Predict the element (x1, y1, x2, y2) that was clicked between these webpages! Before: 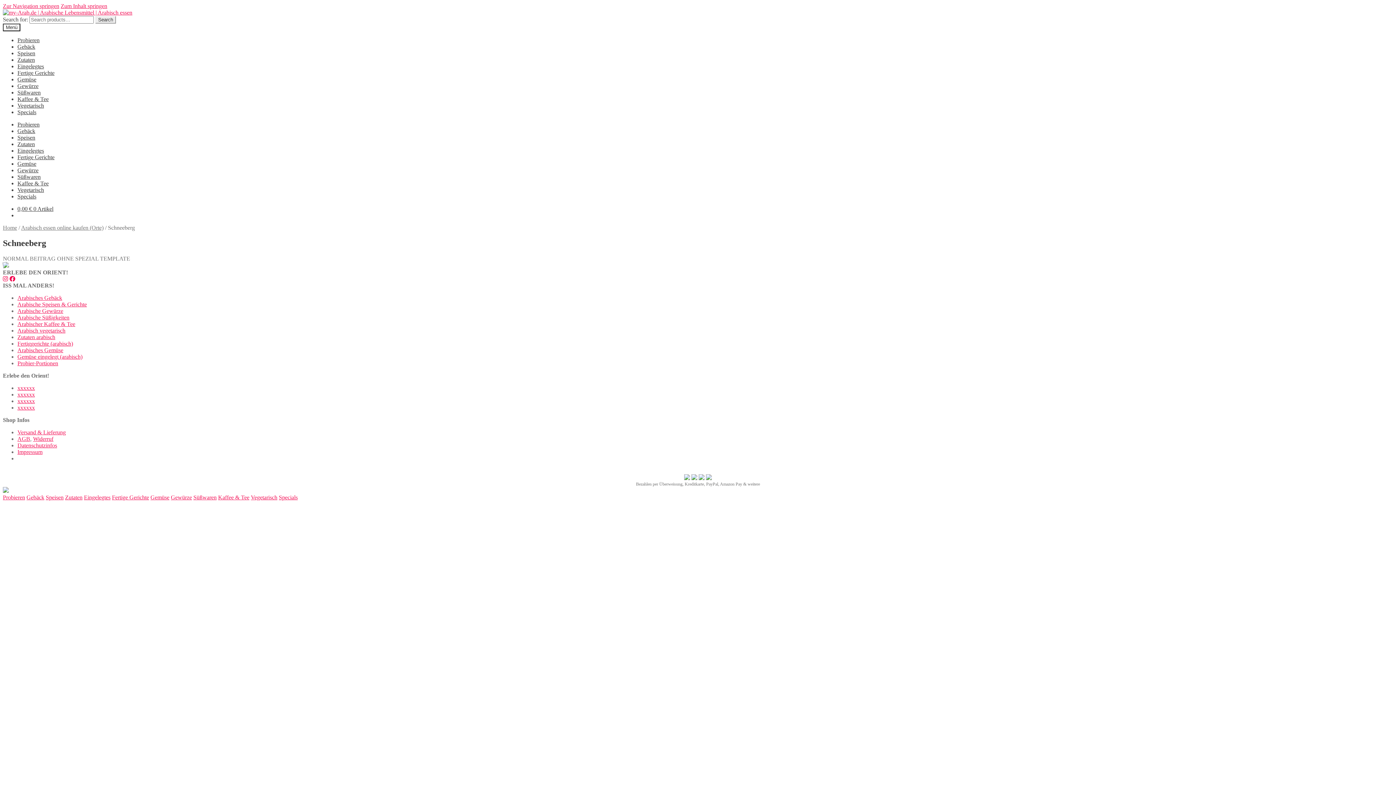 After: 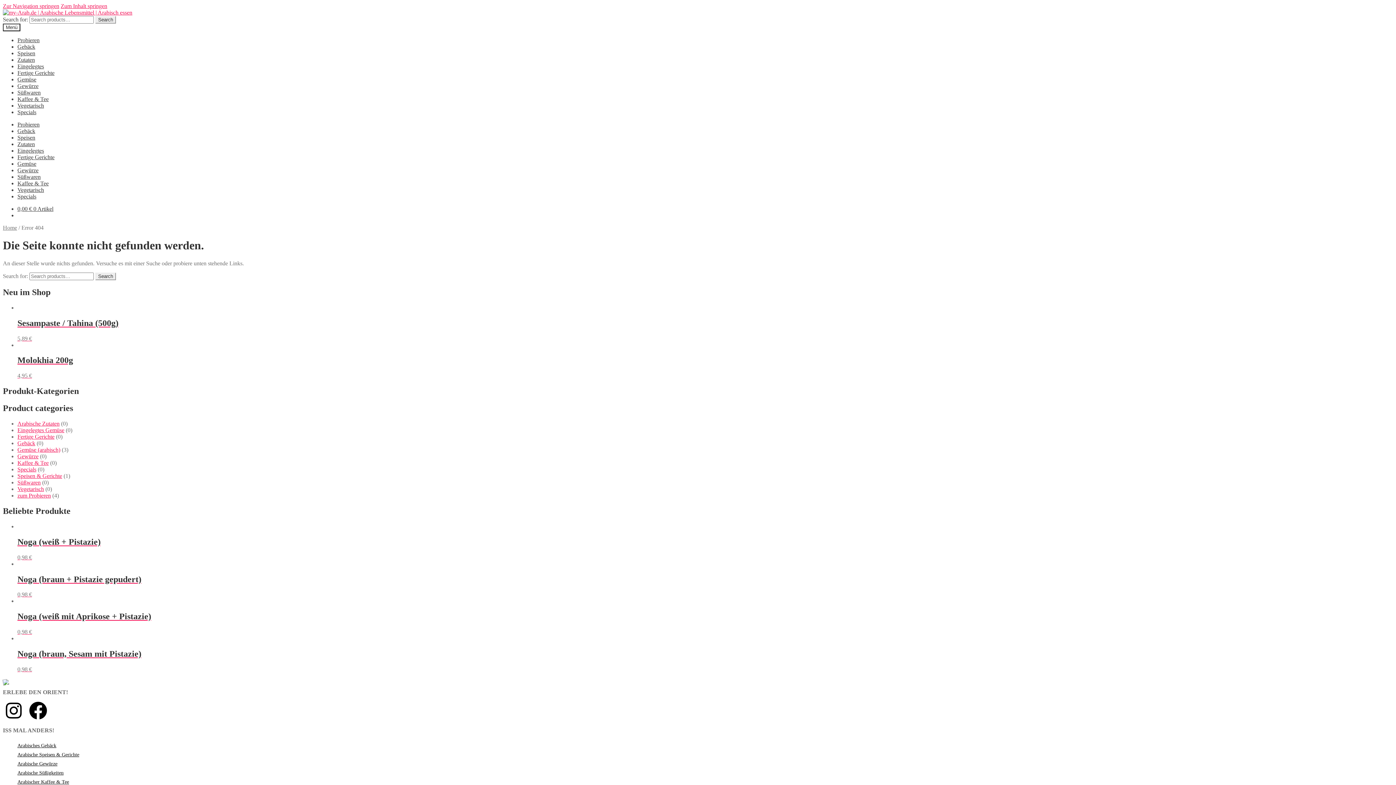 Action: bbox: (17, 385, 34, 391) label: xxxxxx